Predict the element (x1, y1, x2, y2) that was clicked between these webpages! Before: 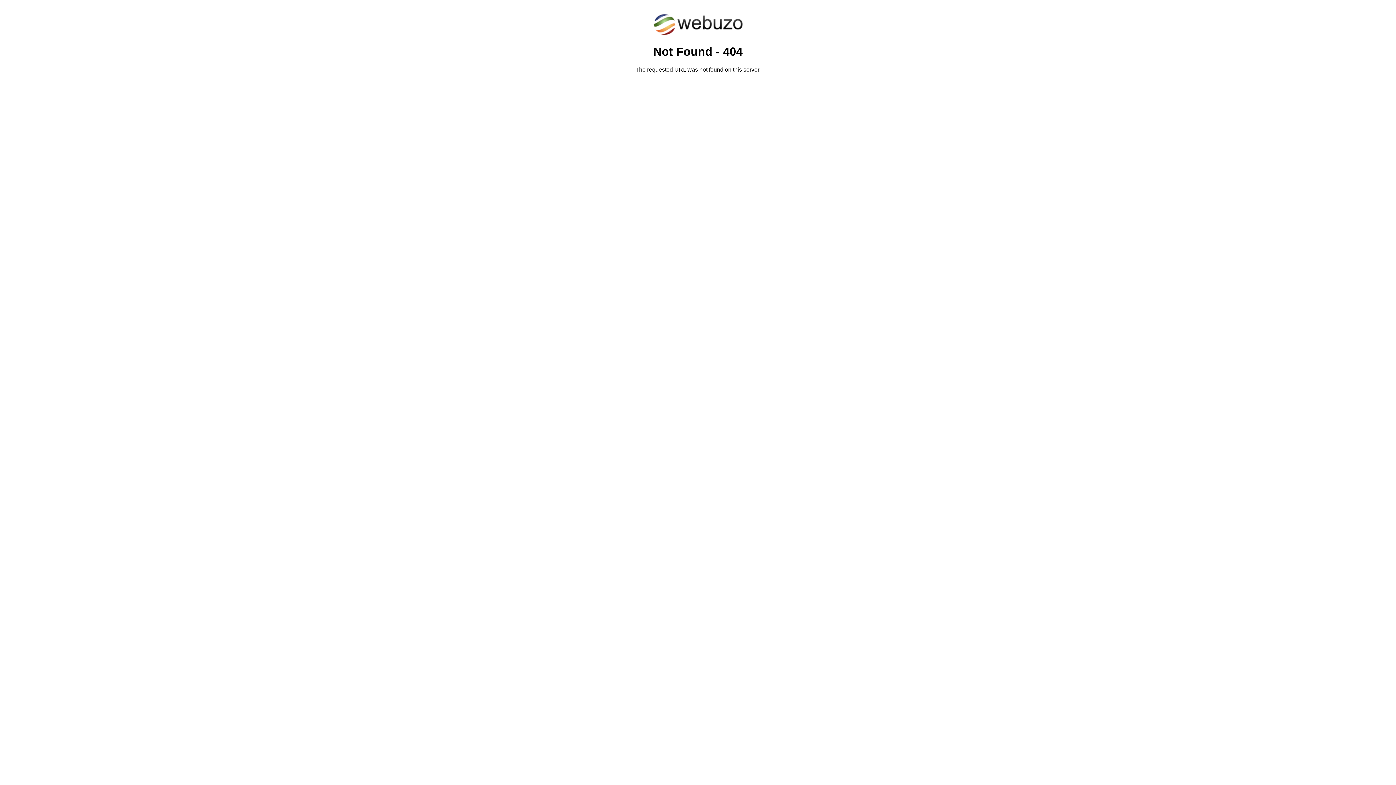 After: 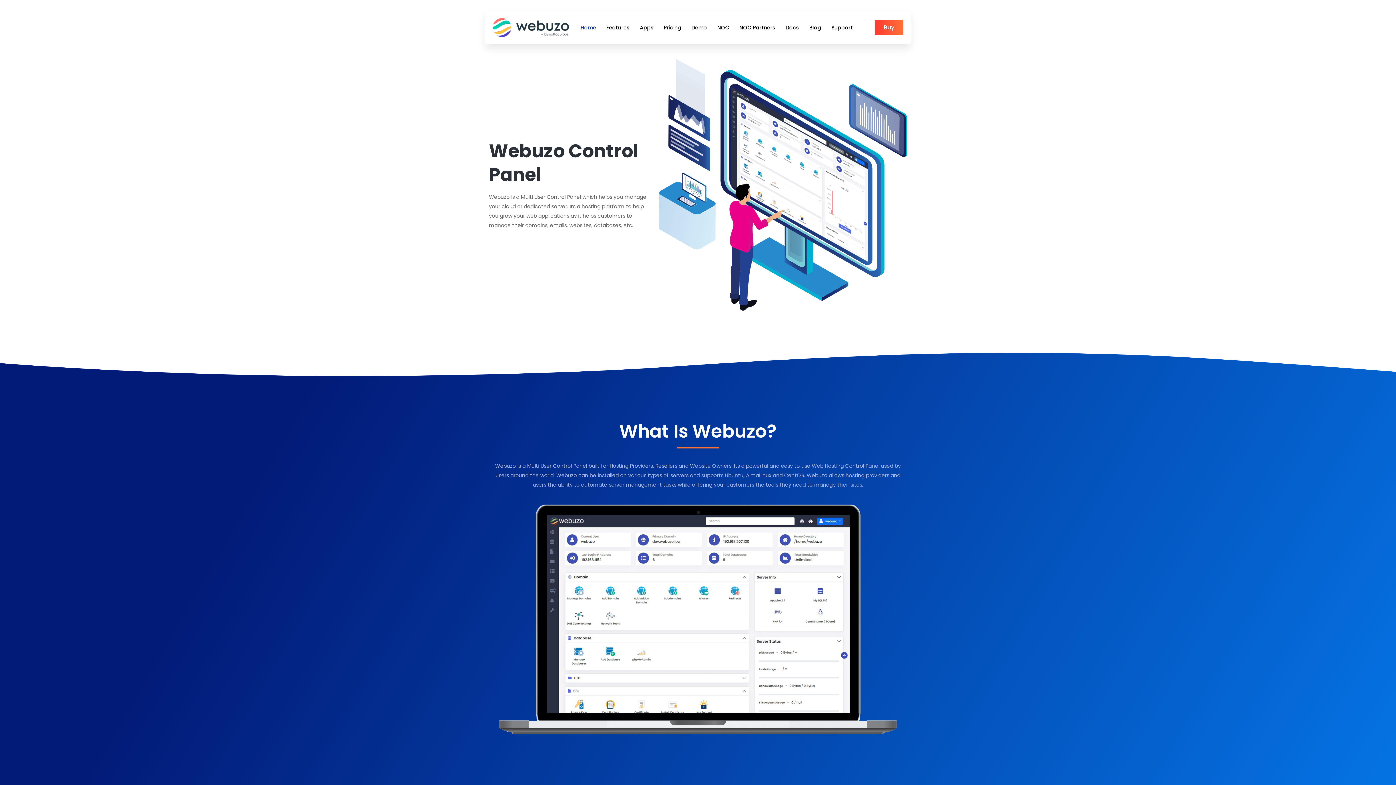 Action: bbox: (652, 30, 743, 37)